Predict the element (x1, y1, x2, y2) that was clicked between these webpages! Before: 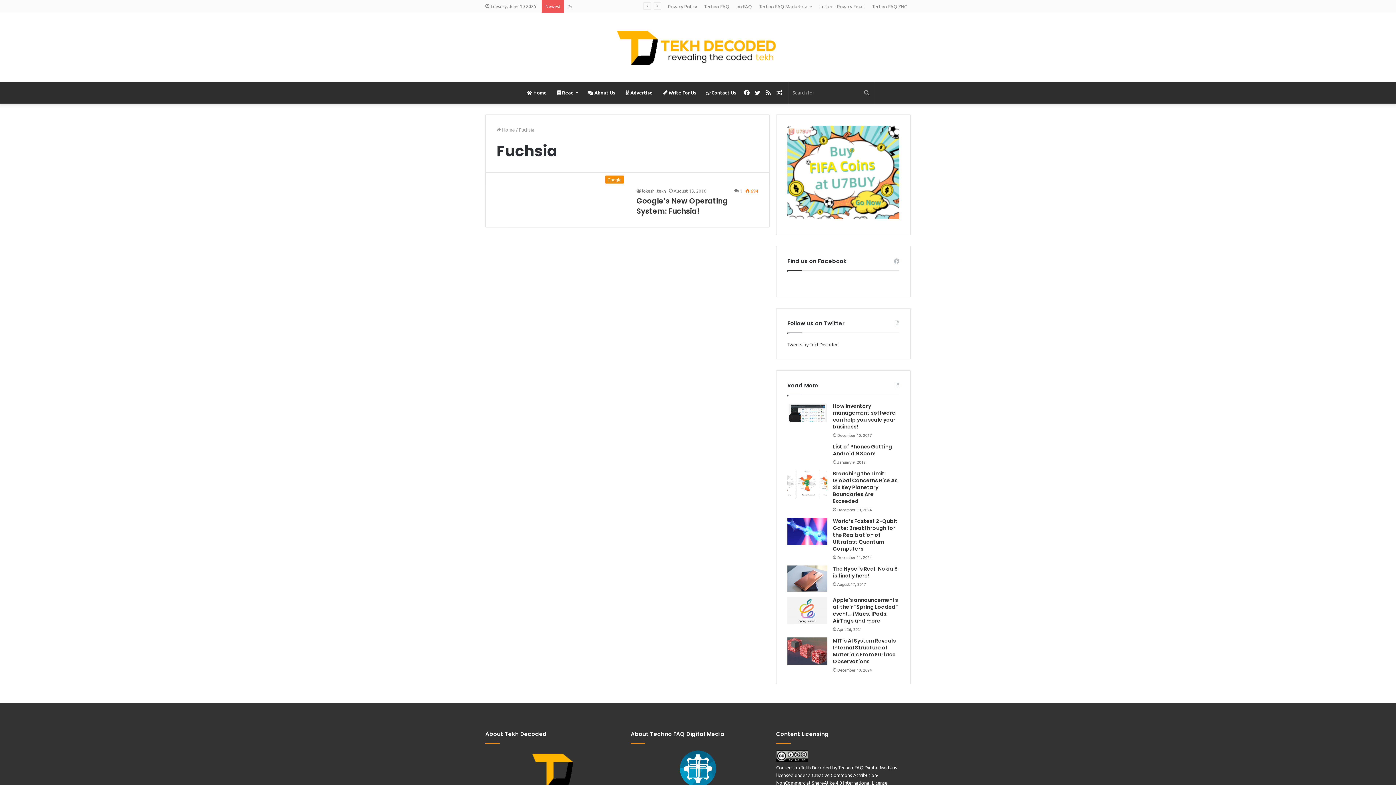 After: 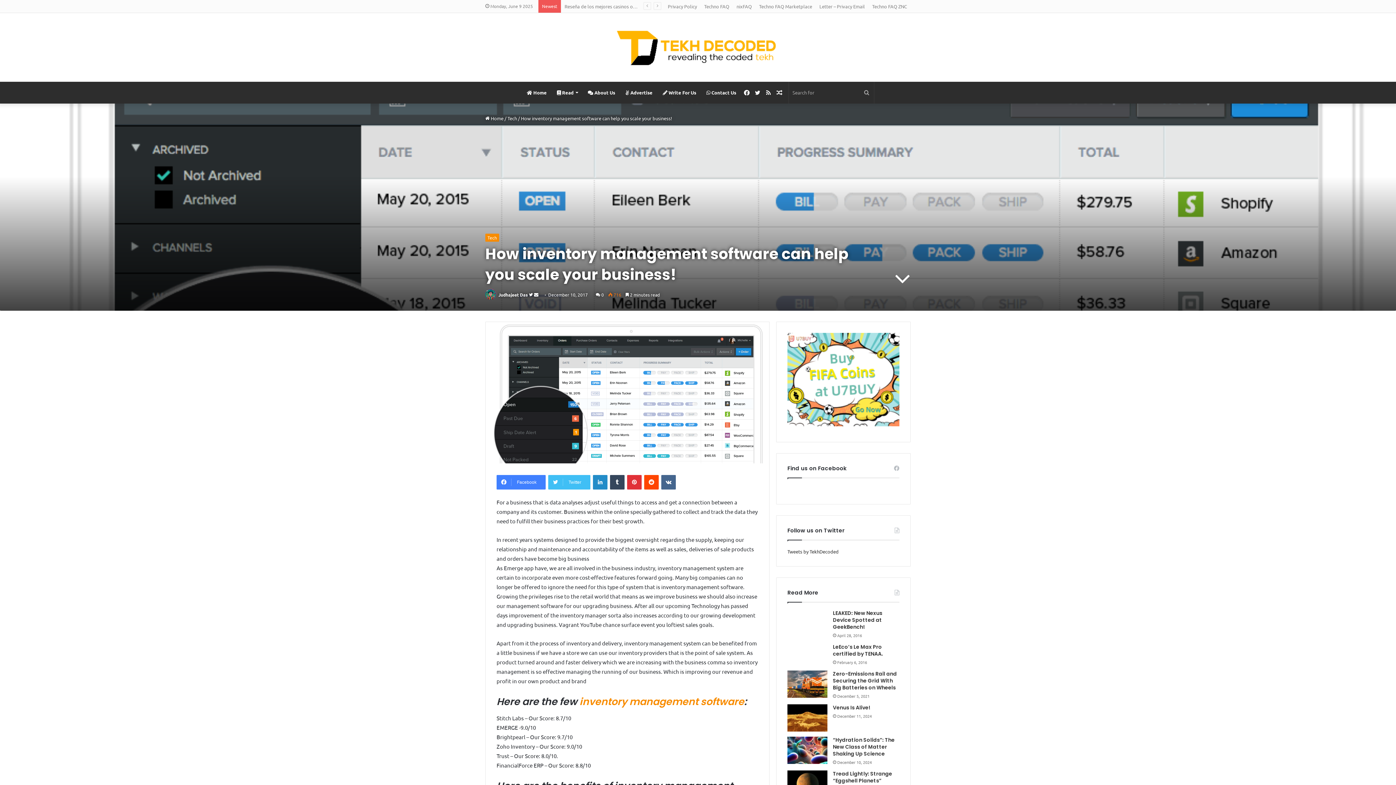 Action: label: How inventory management software can help you scale your business! bbox: (787, 402, 827, 422)